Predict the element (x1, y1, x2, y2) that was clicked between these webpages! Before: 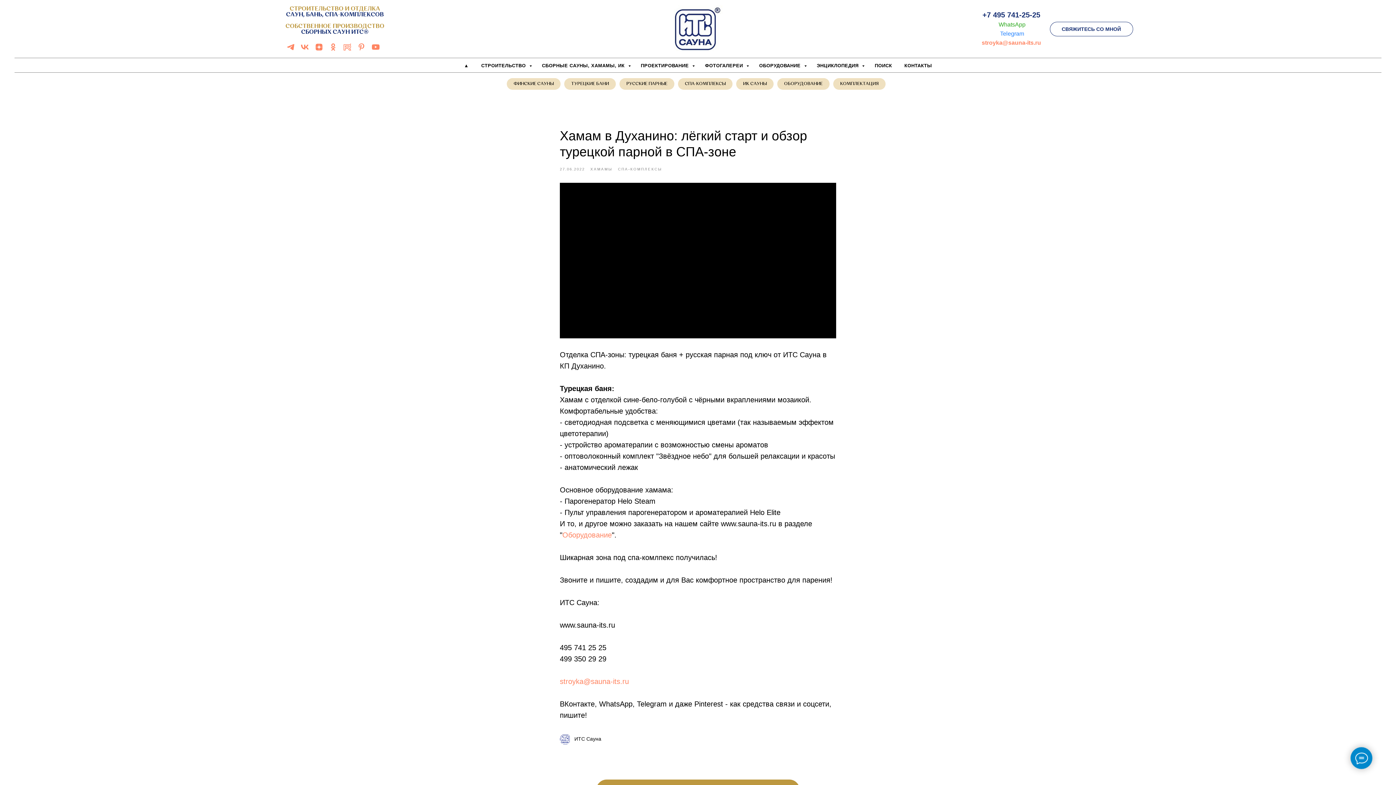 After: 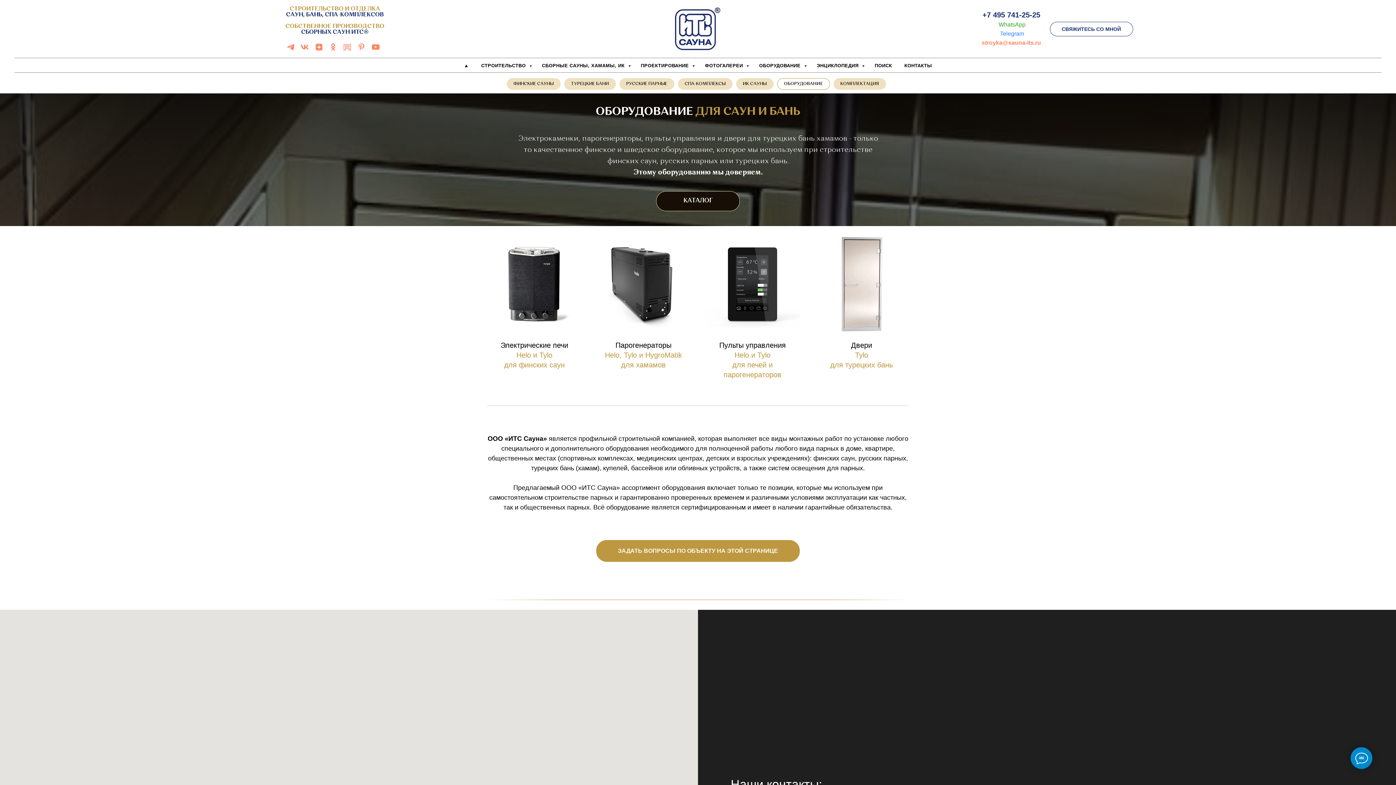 Action: label: Оборудование bbox: (562, 531, 612, 539)